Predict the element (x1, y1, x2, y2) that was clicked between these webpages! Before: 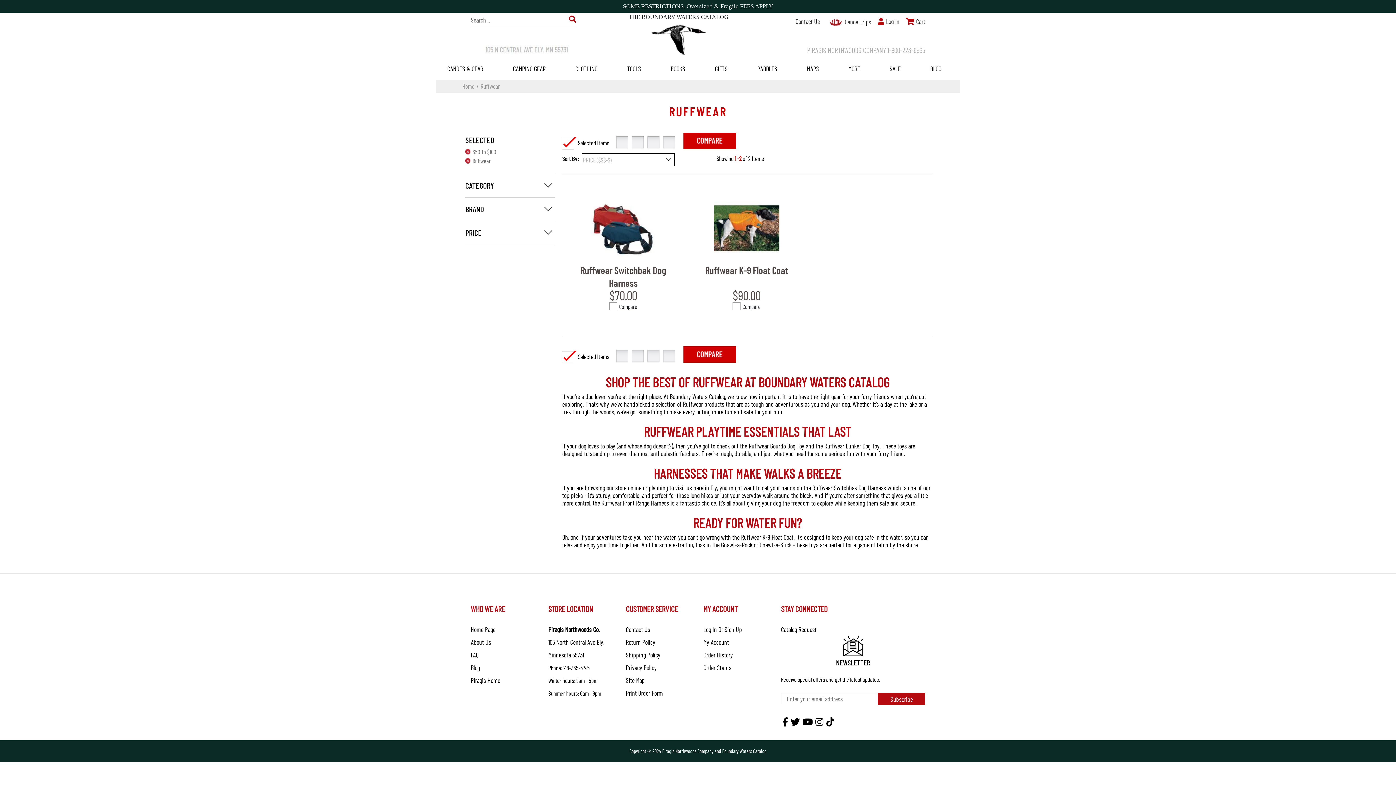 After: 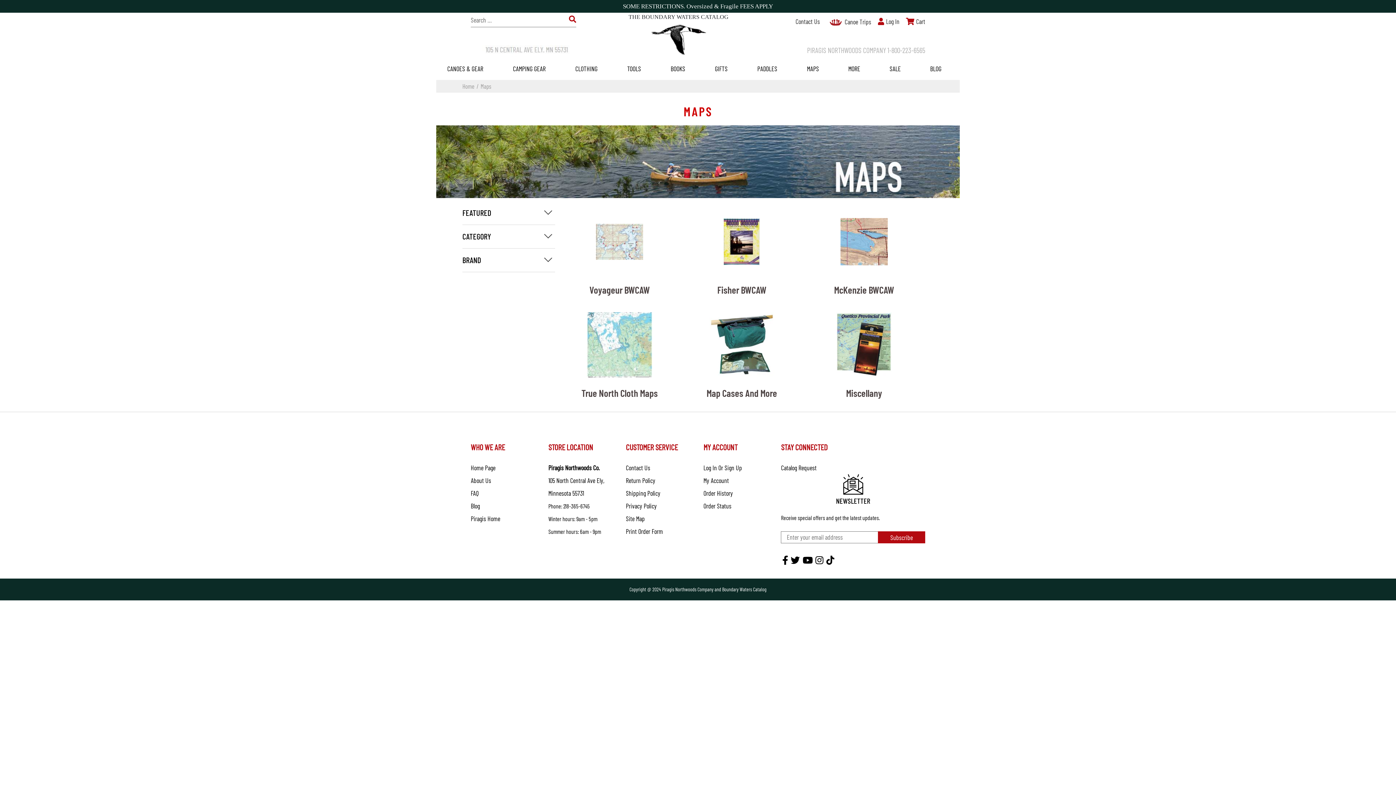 Action: bbox: (807, 64, 826, 73) label: MAPS